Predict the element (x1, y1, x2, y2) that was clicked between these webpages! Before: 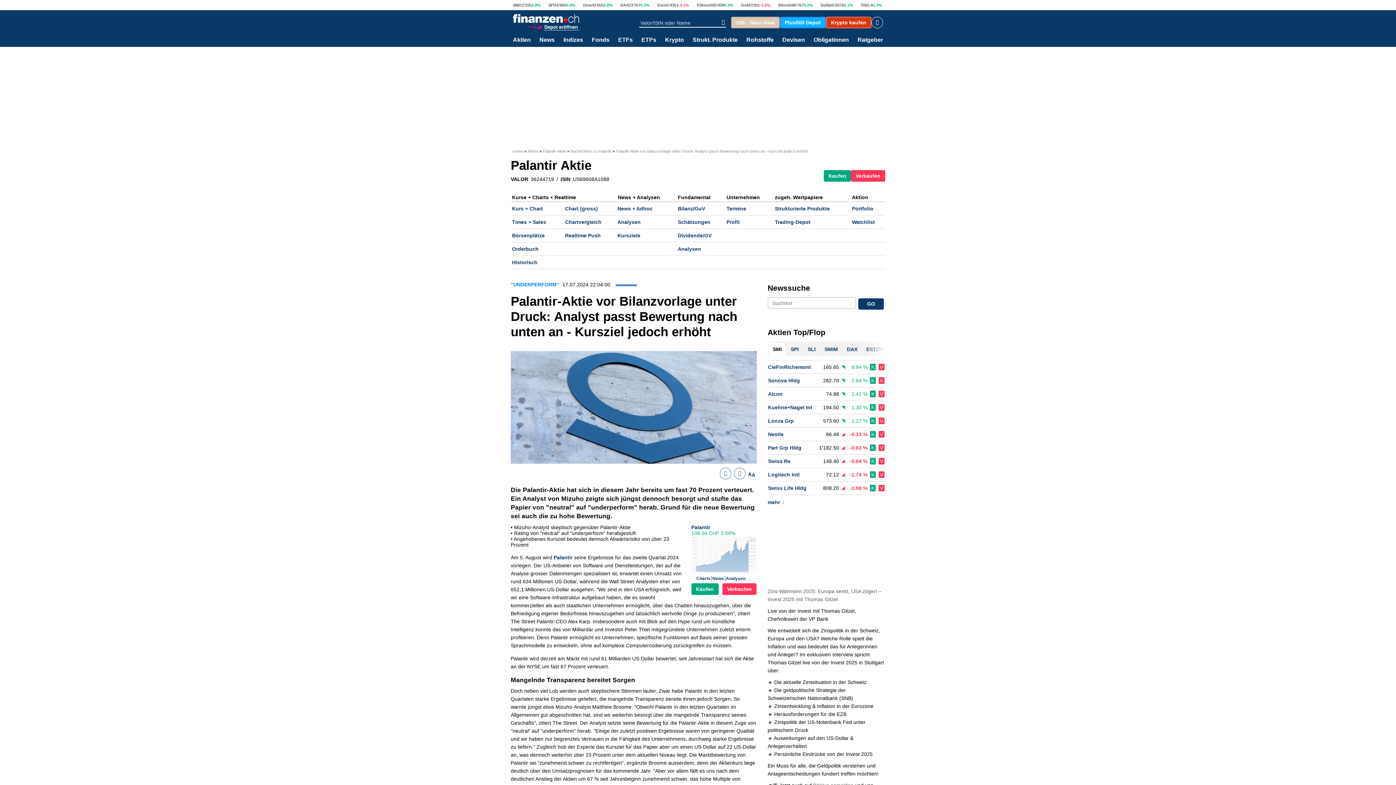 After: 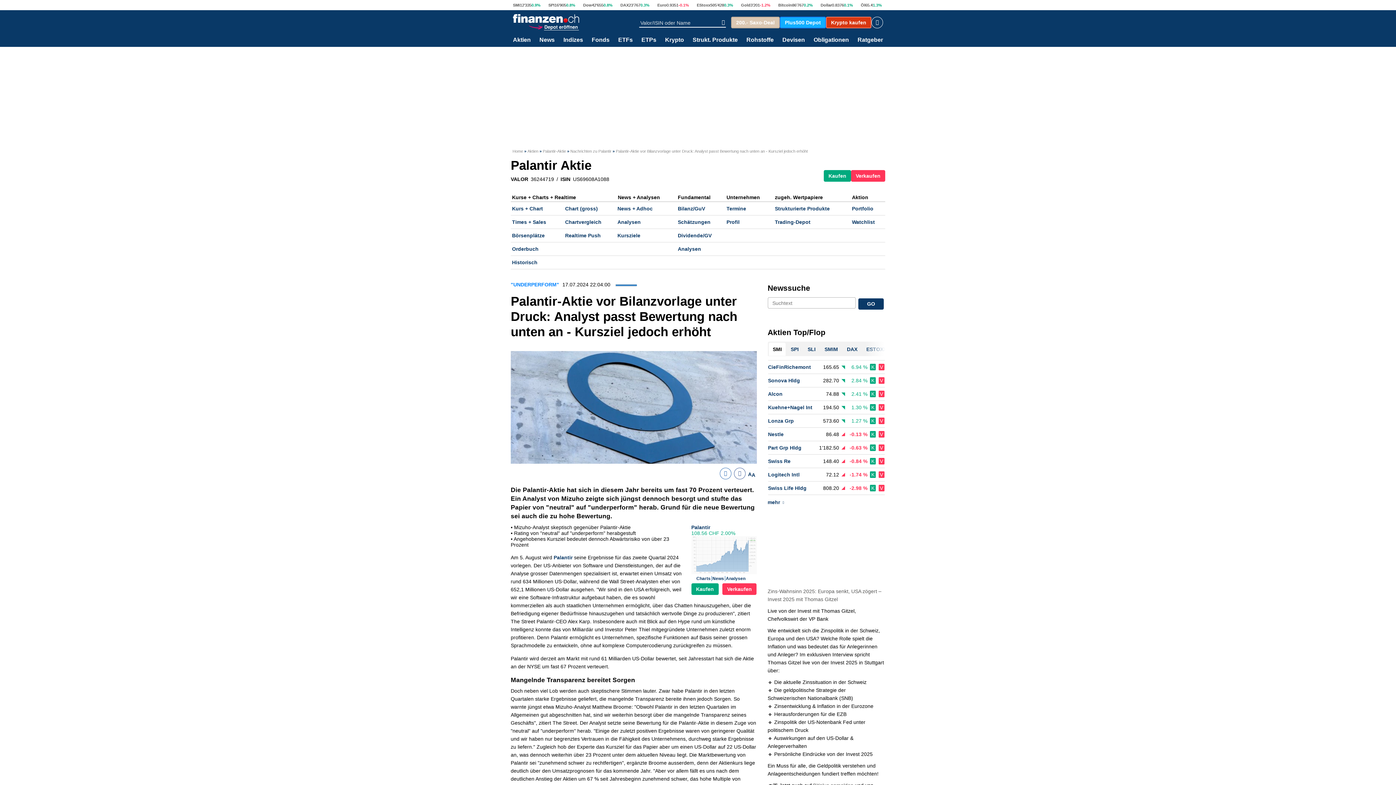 Action: label: V bbox: (878, 485, 884, 491)